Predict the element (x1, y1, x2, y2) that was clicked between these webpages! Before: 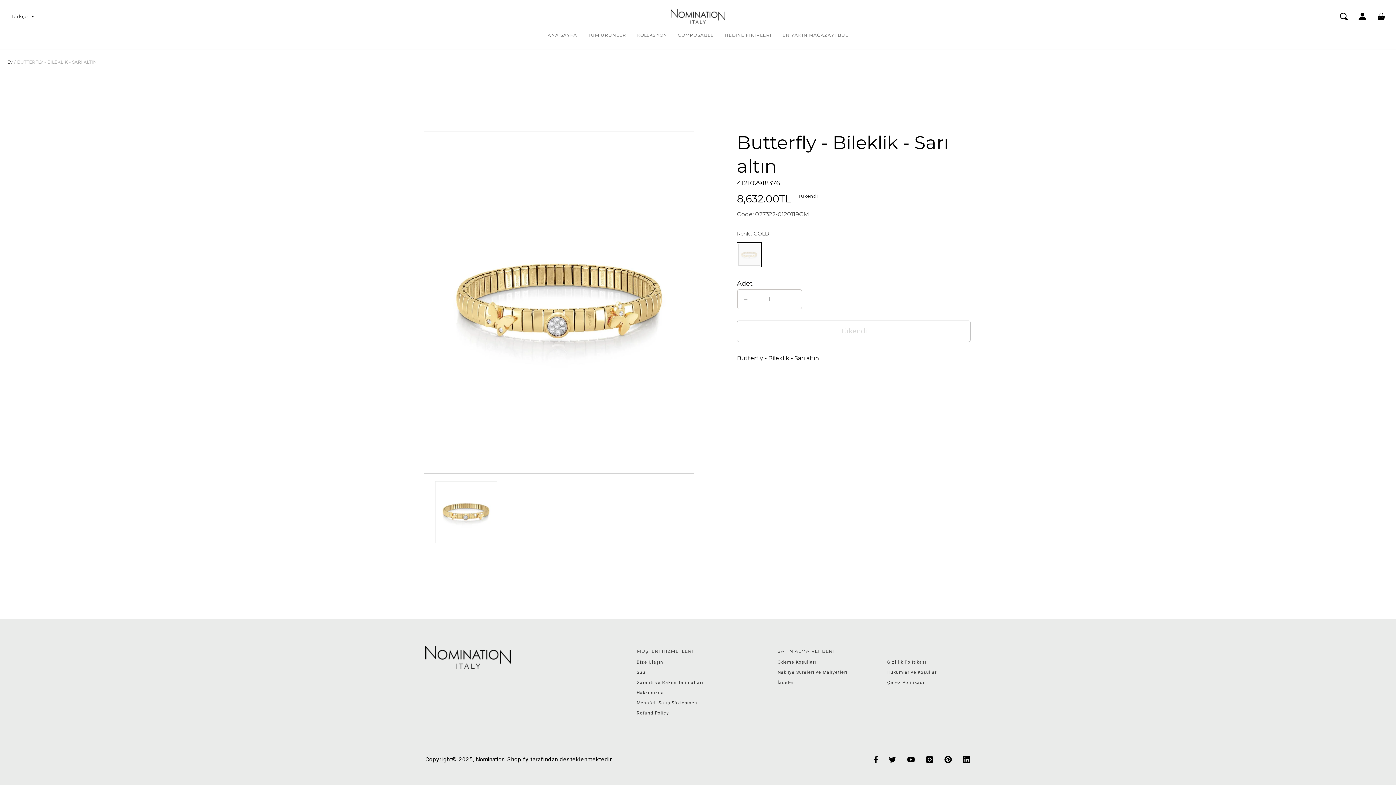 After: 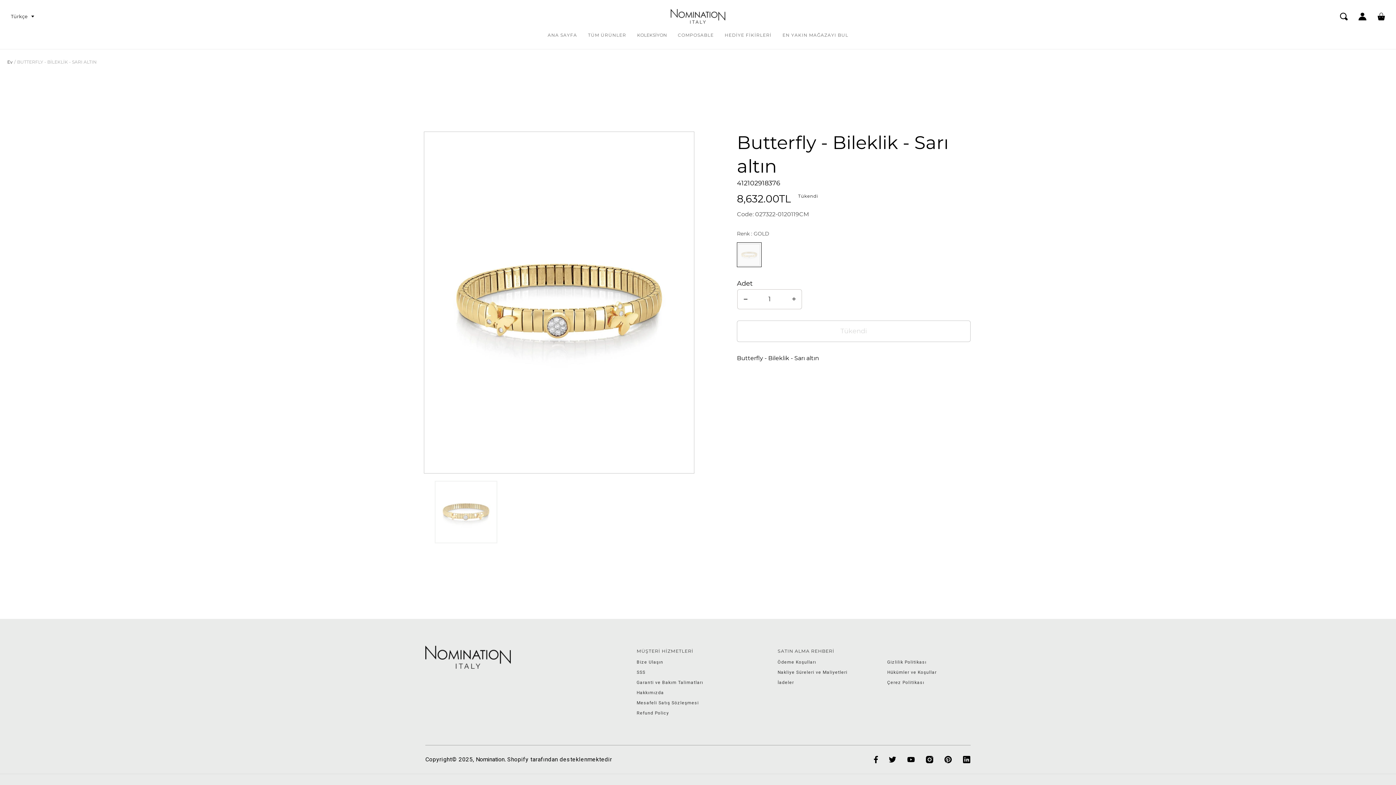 Action: bbox: (434, 480, 497, 543) label: Görsel 1 galeri görüntüleyicide yükleyin